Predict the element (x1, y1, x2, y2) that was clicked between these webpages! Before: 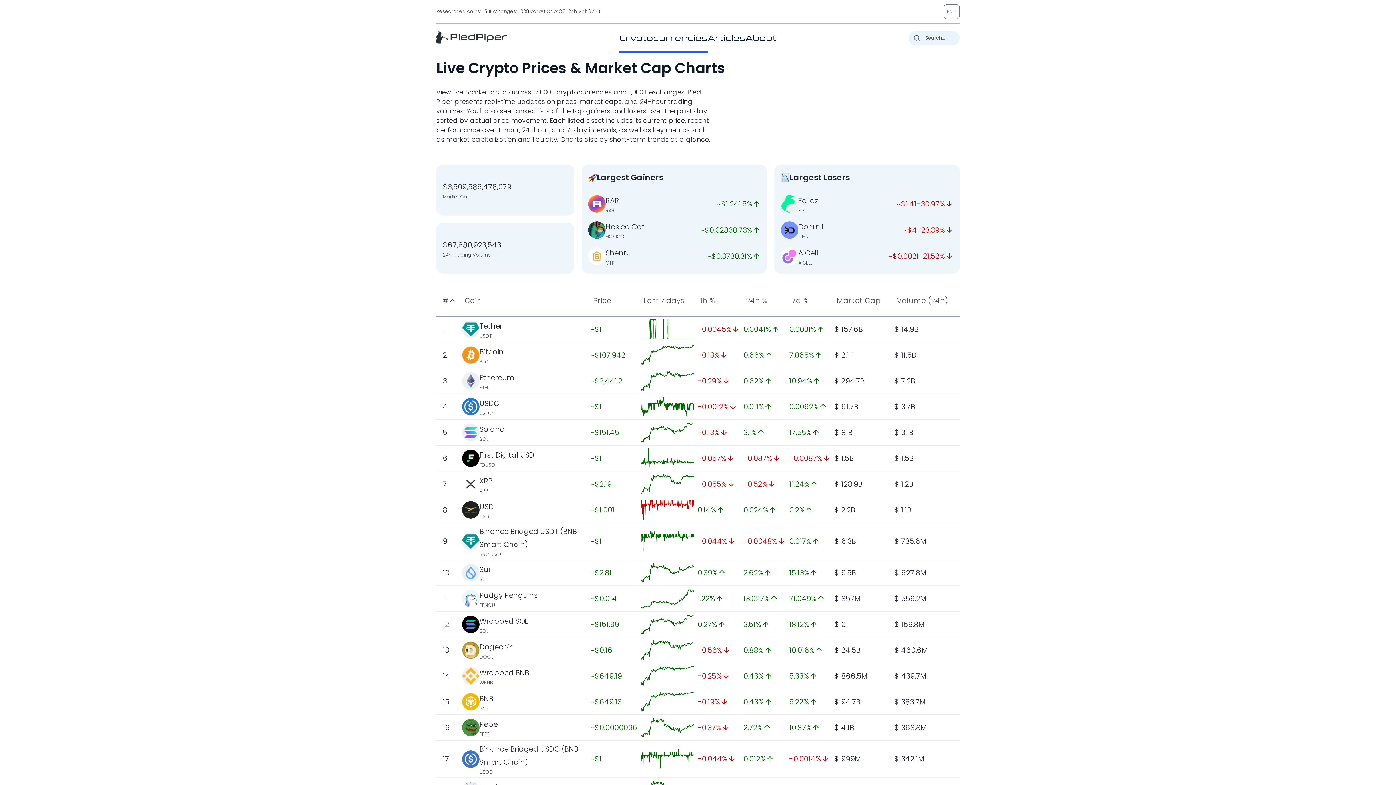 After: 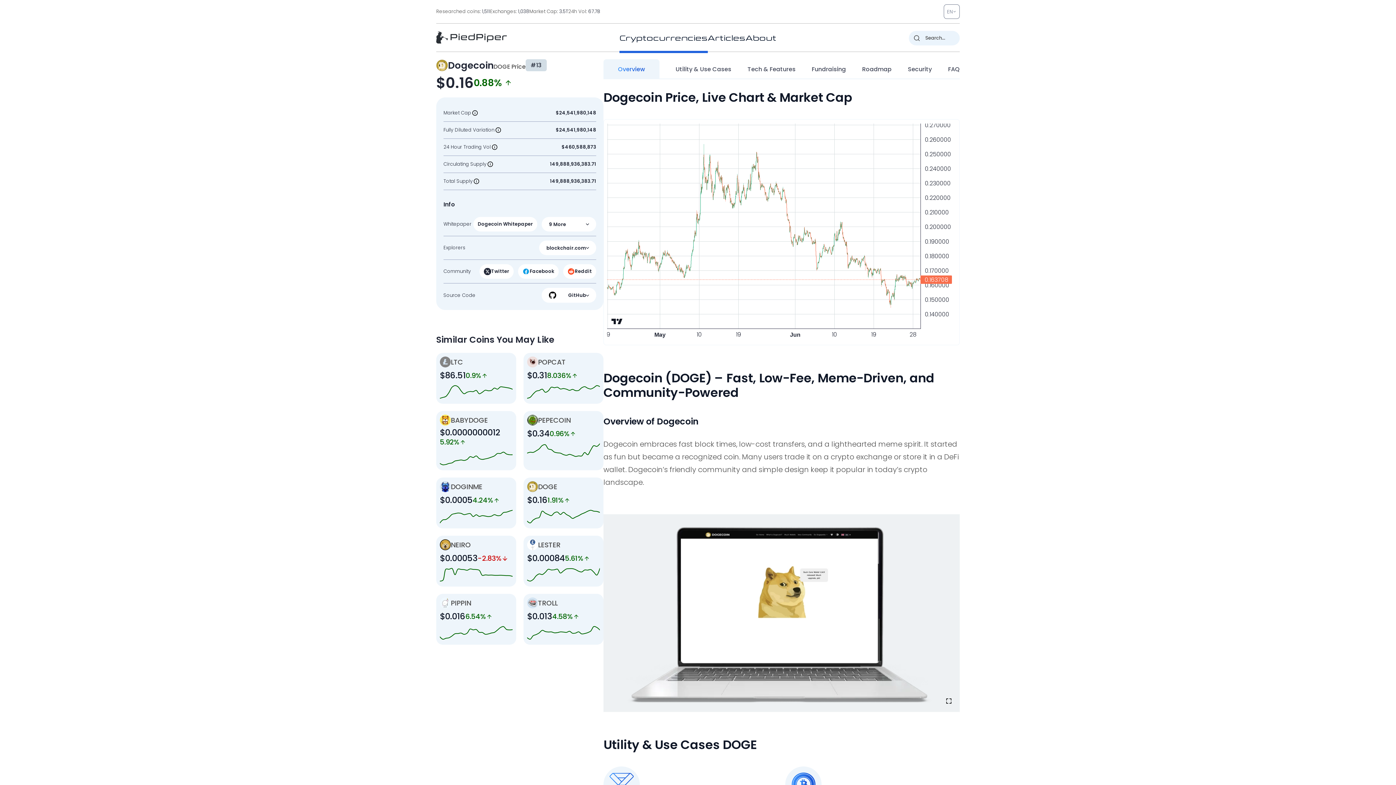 Action: bbox: (641, 640, 694, 660)